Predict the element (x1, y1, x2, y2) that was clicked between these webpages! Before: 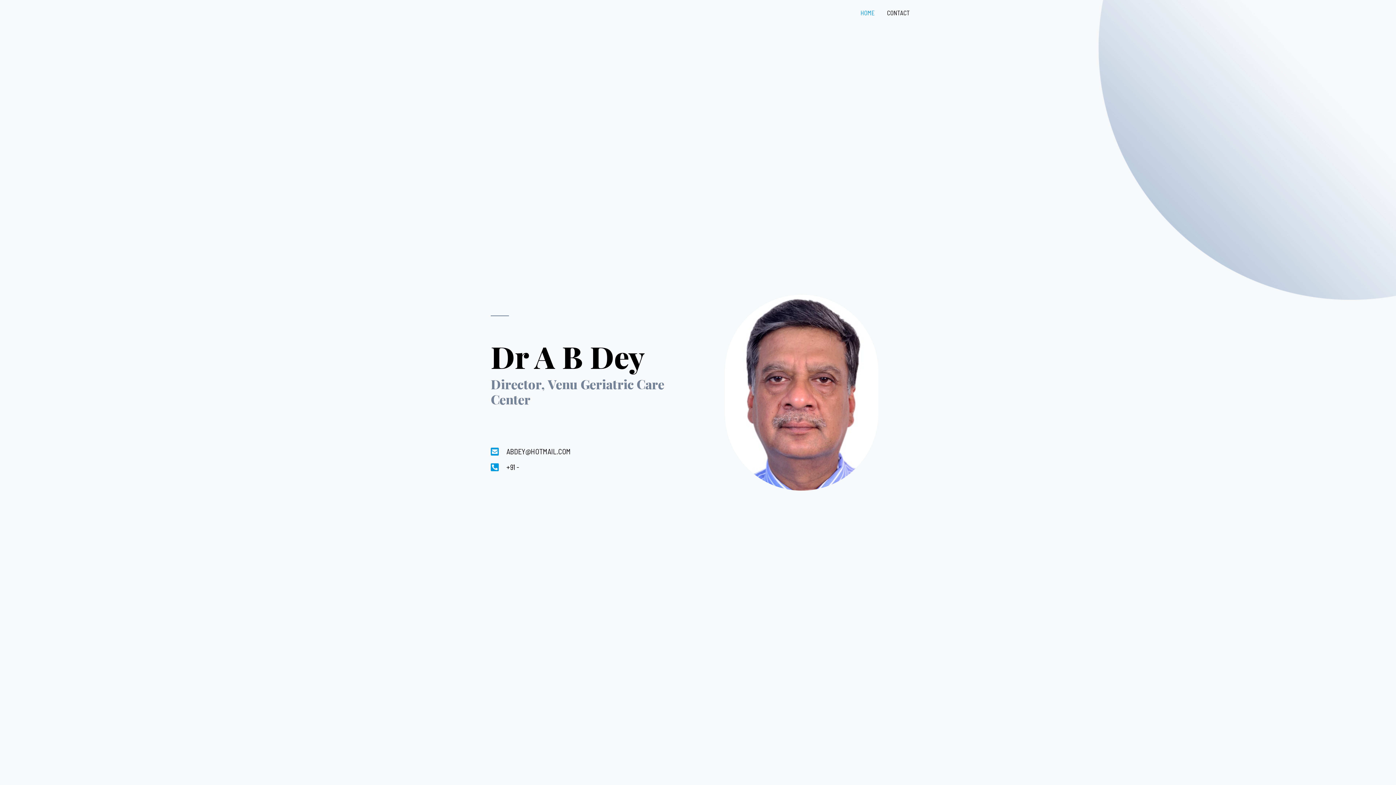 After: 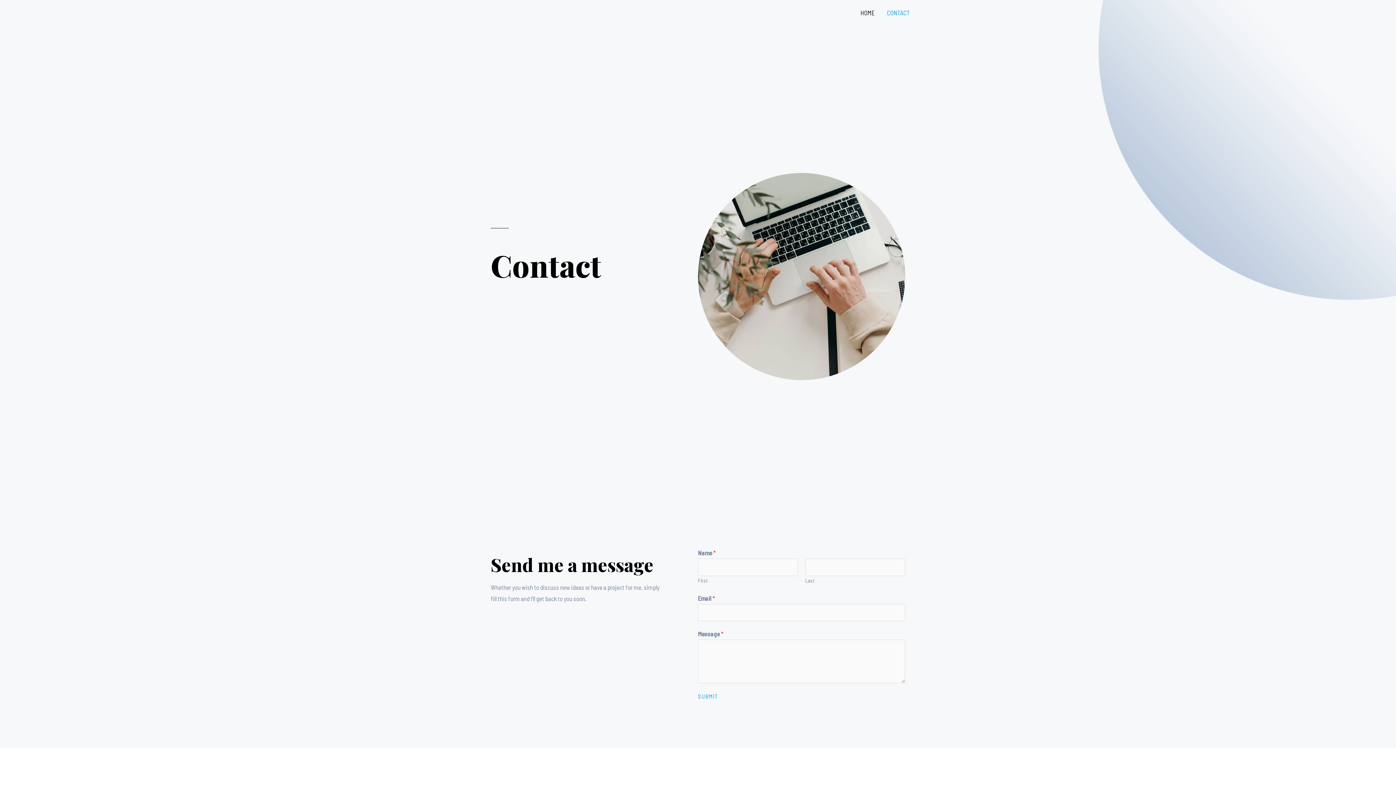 Action: label: CONTACT bbox: (881, 0, 916, 25)